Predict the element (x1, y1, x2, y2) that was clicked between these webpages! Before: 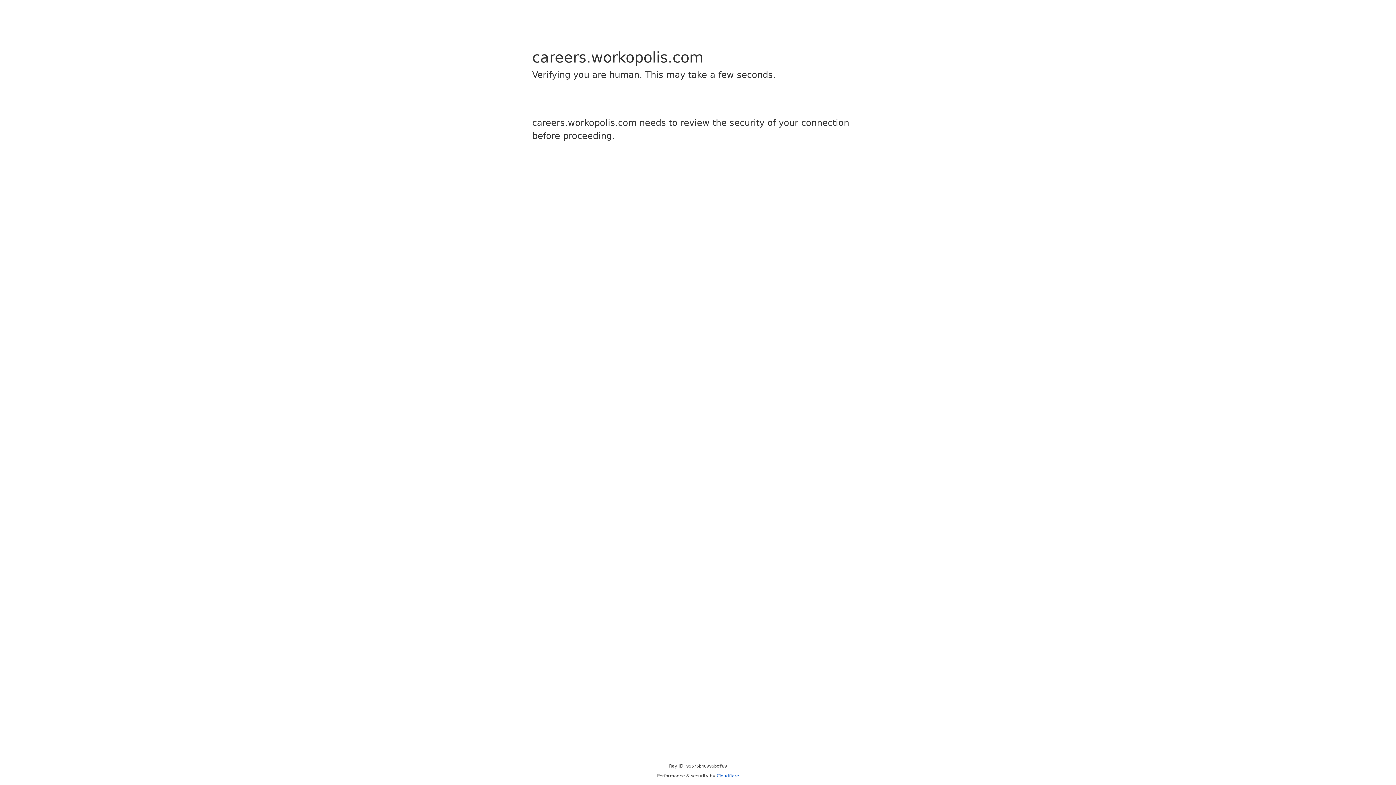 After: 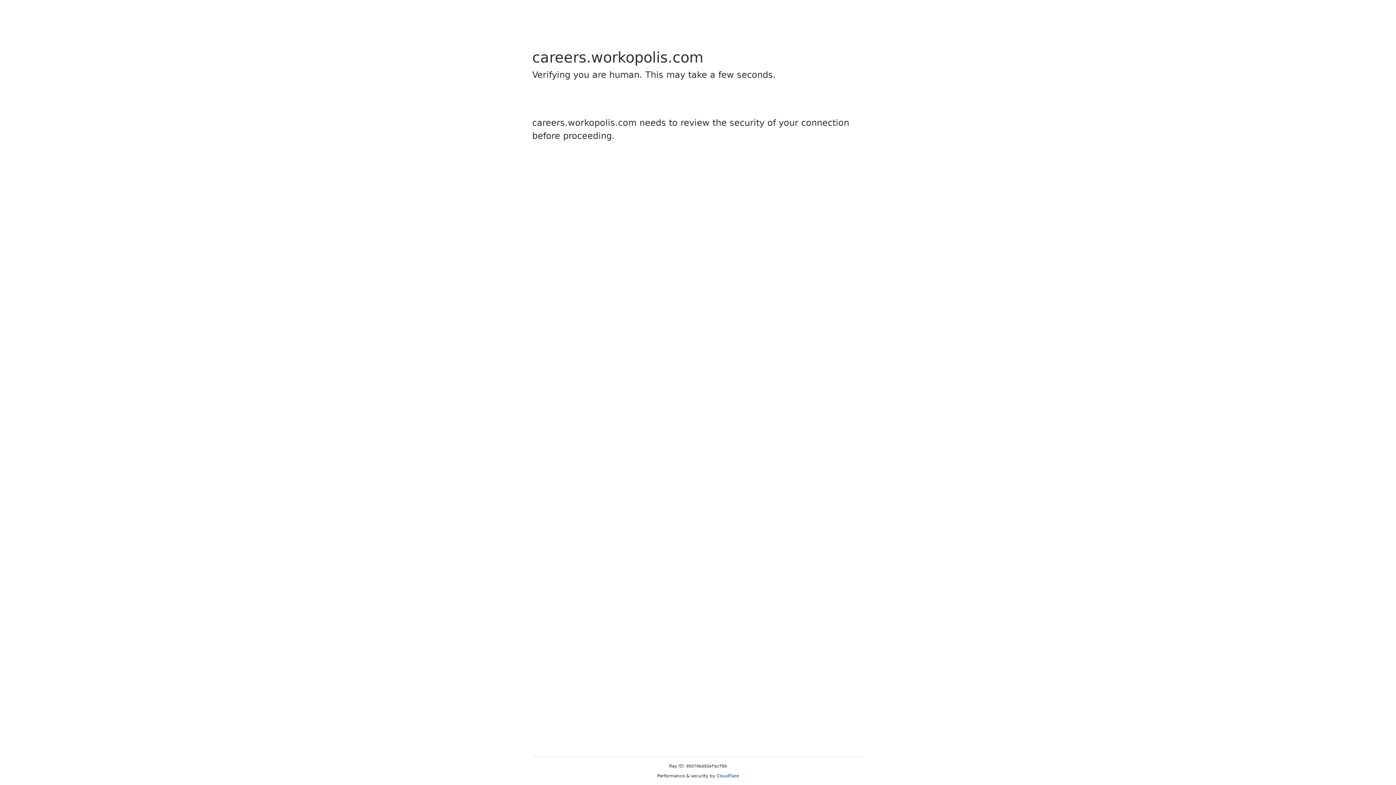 Action: bbox: (716, 773, 739, 778) label: Cloudflare